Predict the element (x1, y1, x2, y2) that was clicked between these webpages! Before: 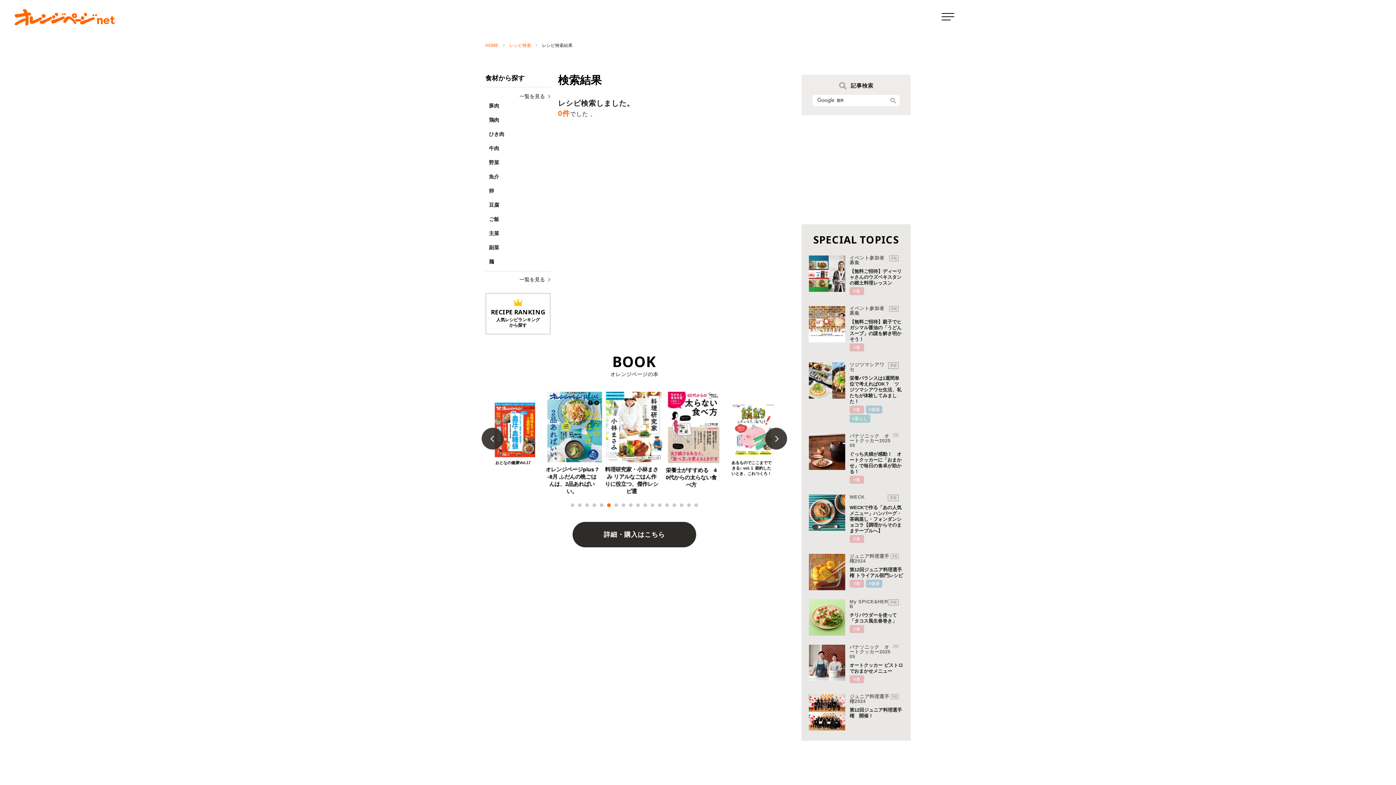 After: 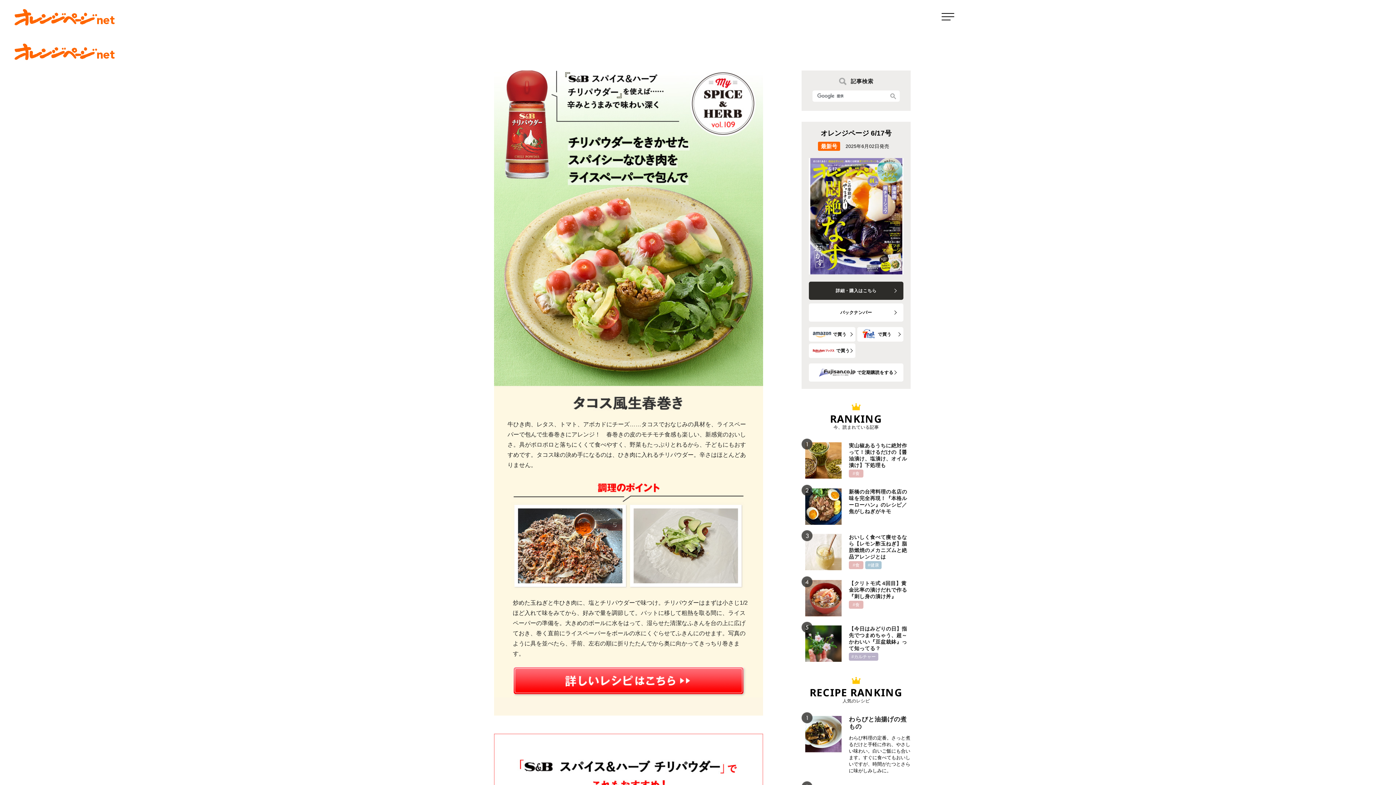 Action: label: チリパウダーを使って「タコス風生春巻き」 bbox: (809, 599, 903, 636)